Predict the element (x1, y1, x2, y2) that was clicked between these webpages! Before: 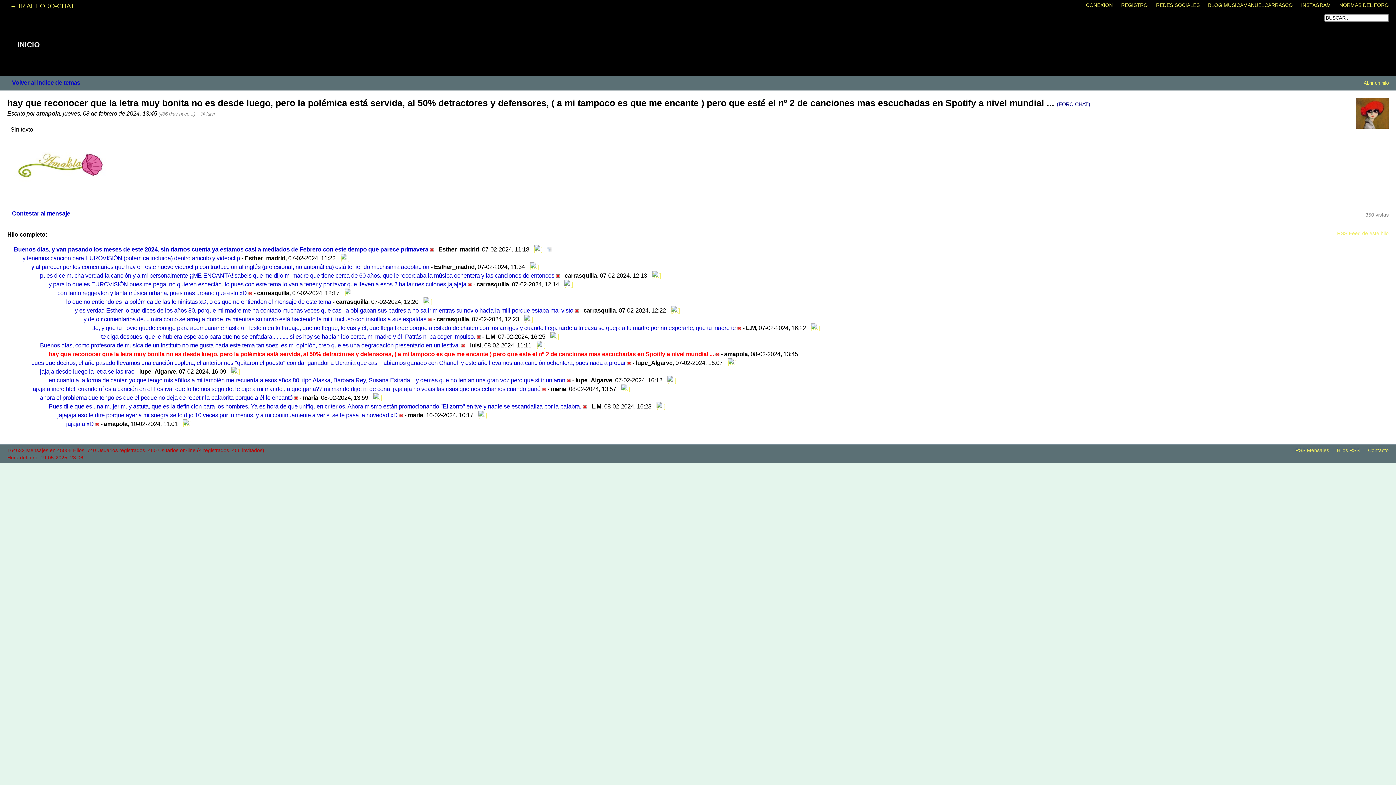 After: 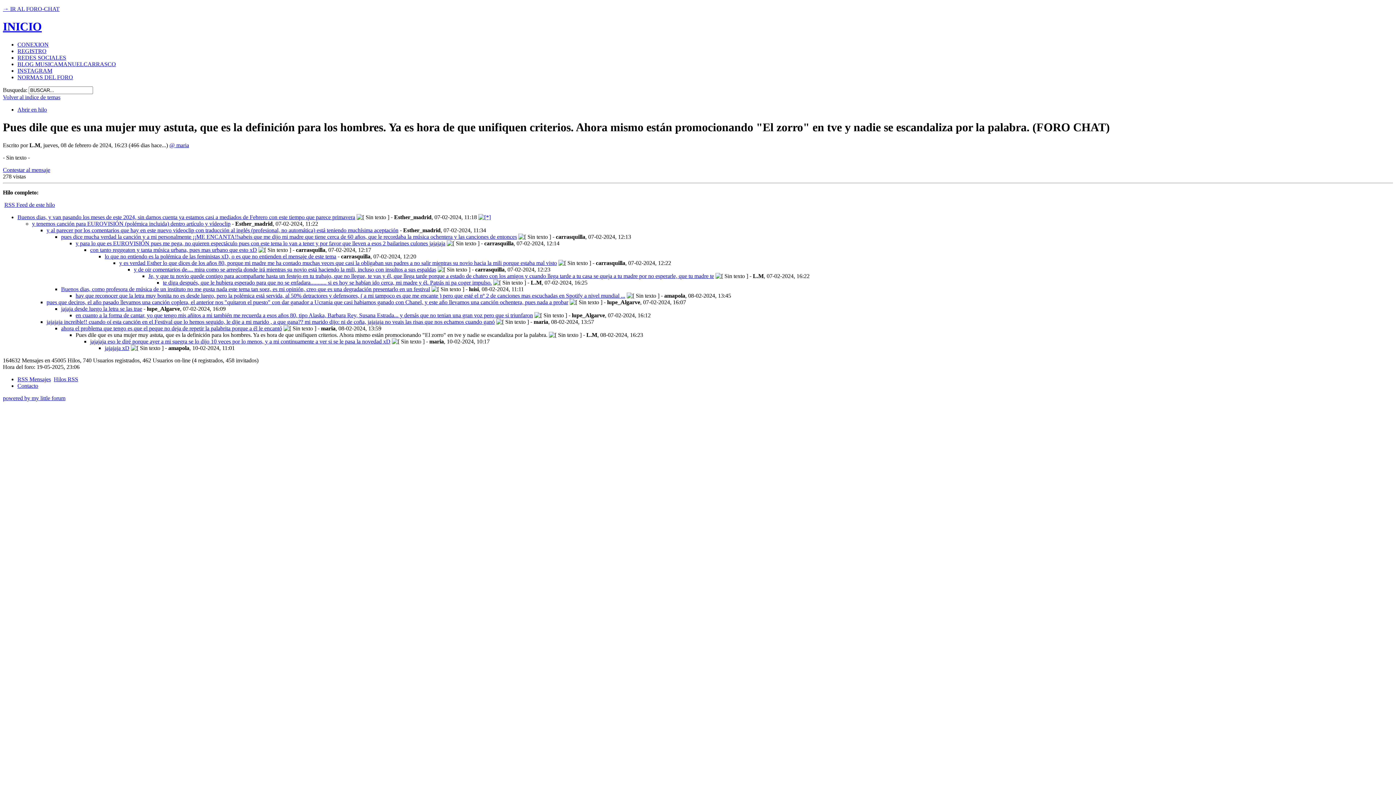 Action: bbox: (42, 399, 581, 413) label: Pues dile que es una mujer muy astuta, que es la definición para los hombres. Ya es hora de que unifiquen criterios. Ahora mismo están promocionando "El zorro" en tve y nadie se escandaliza por la palabra.